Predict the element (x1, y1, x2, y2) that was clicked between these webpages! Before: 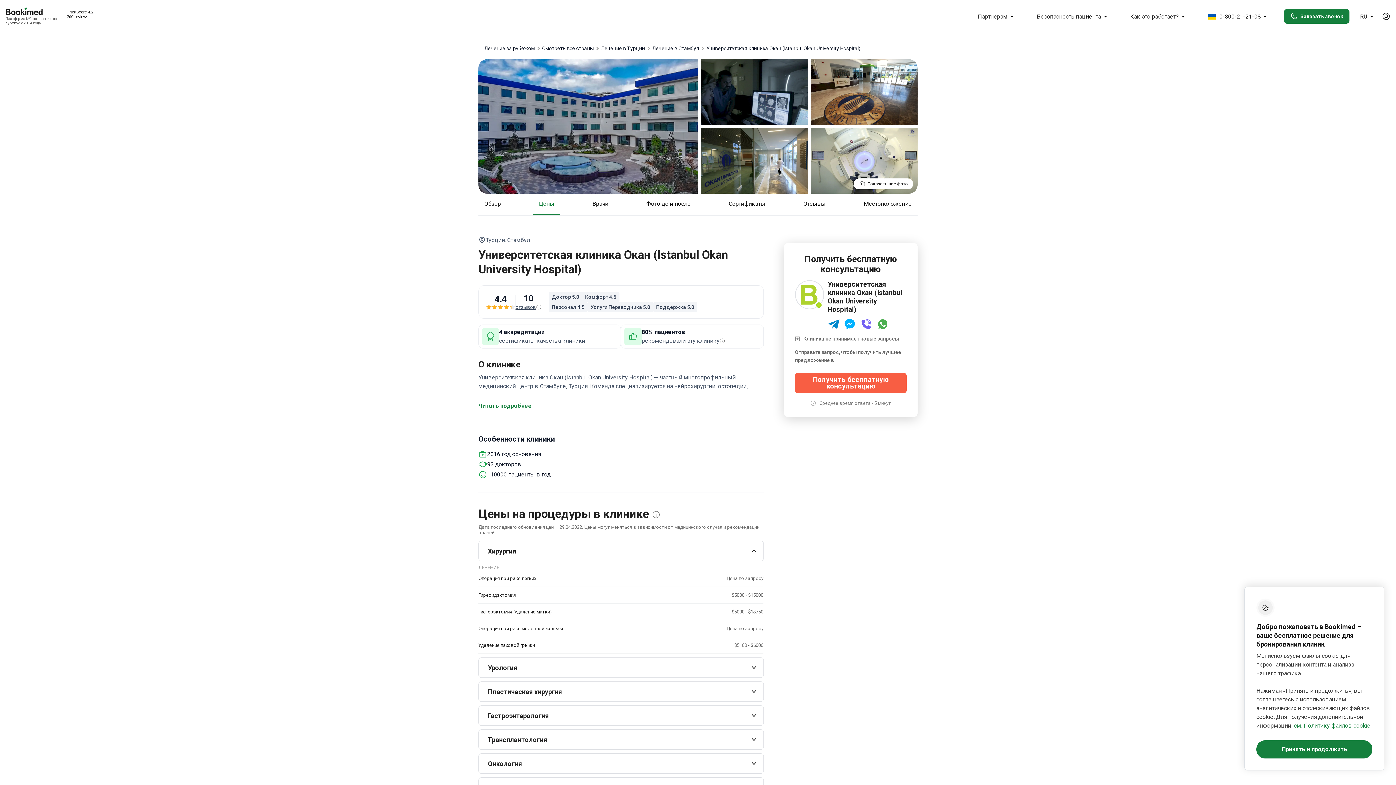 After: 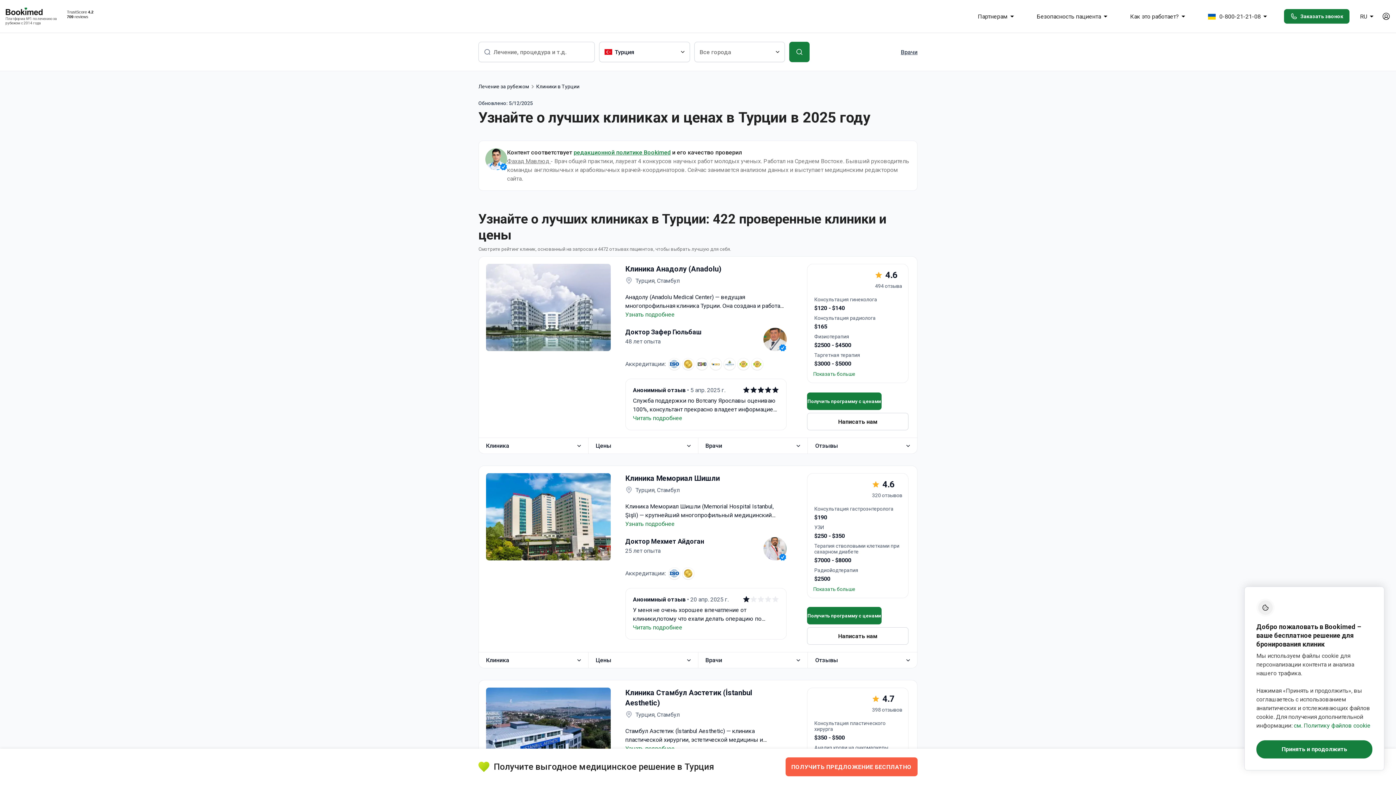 Action: bbox: (601, 41, 645, 48) label: Лечение в Турции